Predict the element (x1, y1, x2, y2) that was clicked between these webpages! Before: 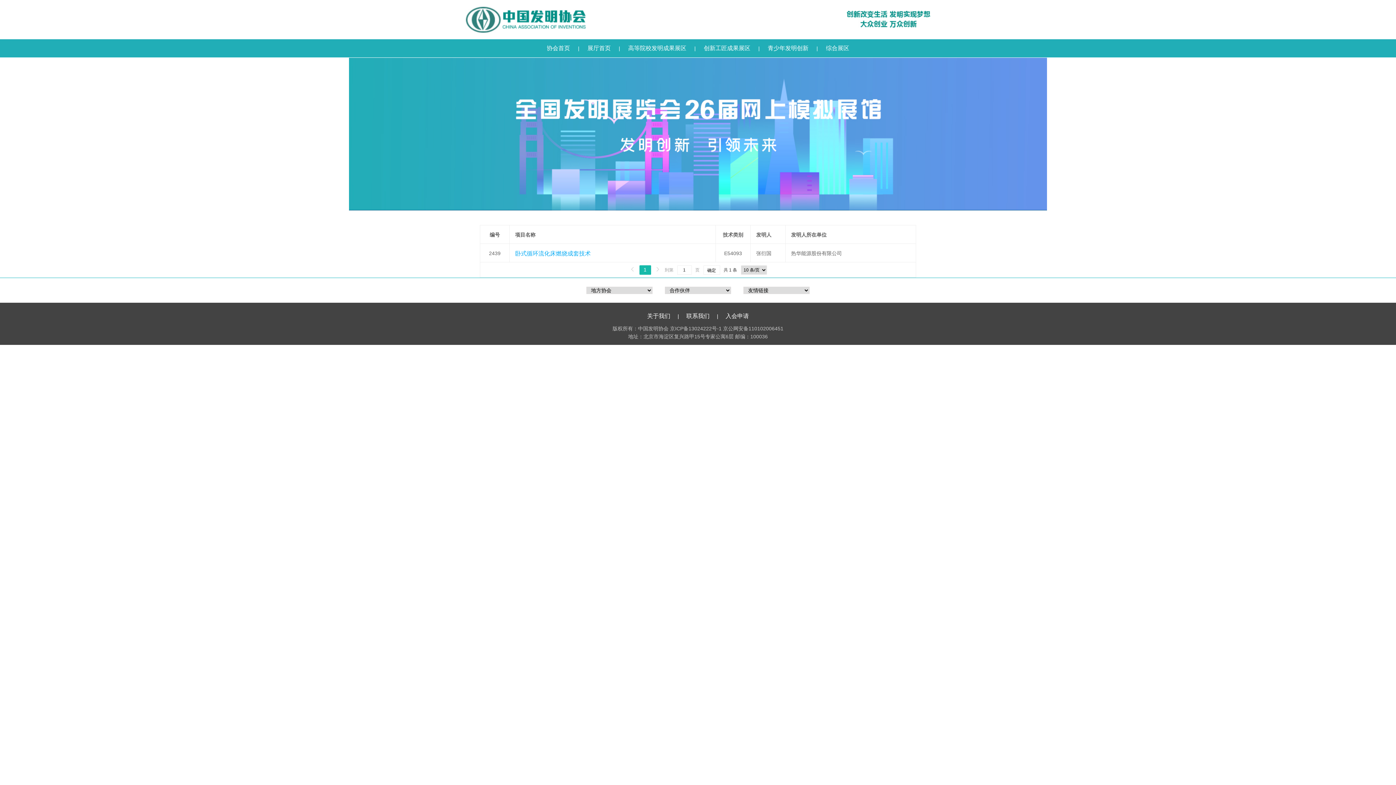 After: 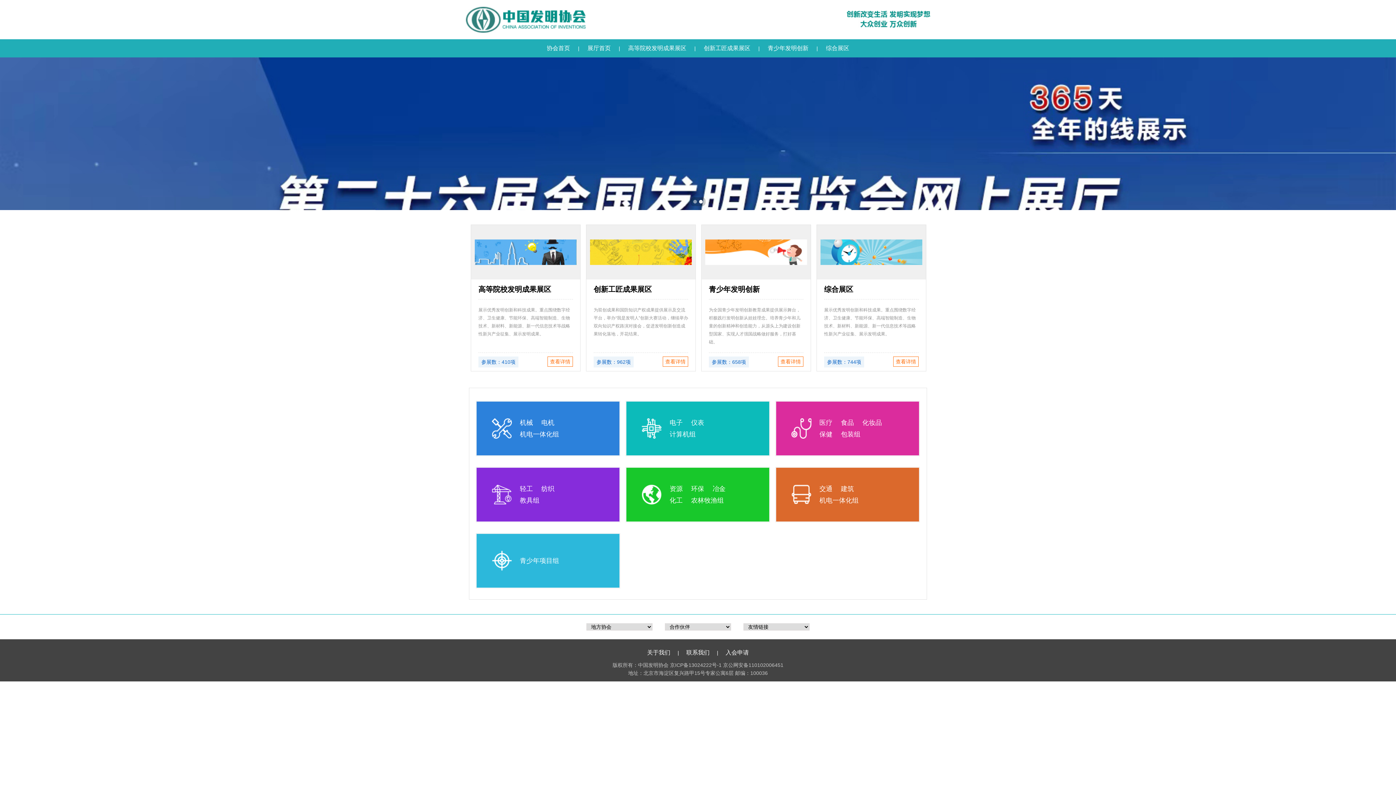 Action: bbox: (587, 45, 610, 51) label: 展厅首页